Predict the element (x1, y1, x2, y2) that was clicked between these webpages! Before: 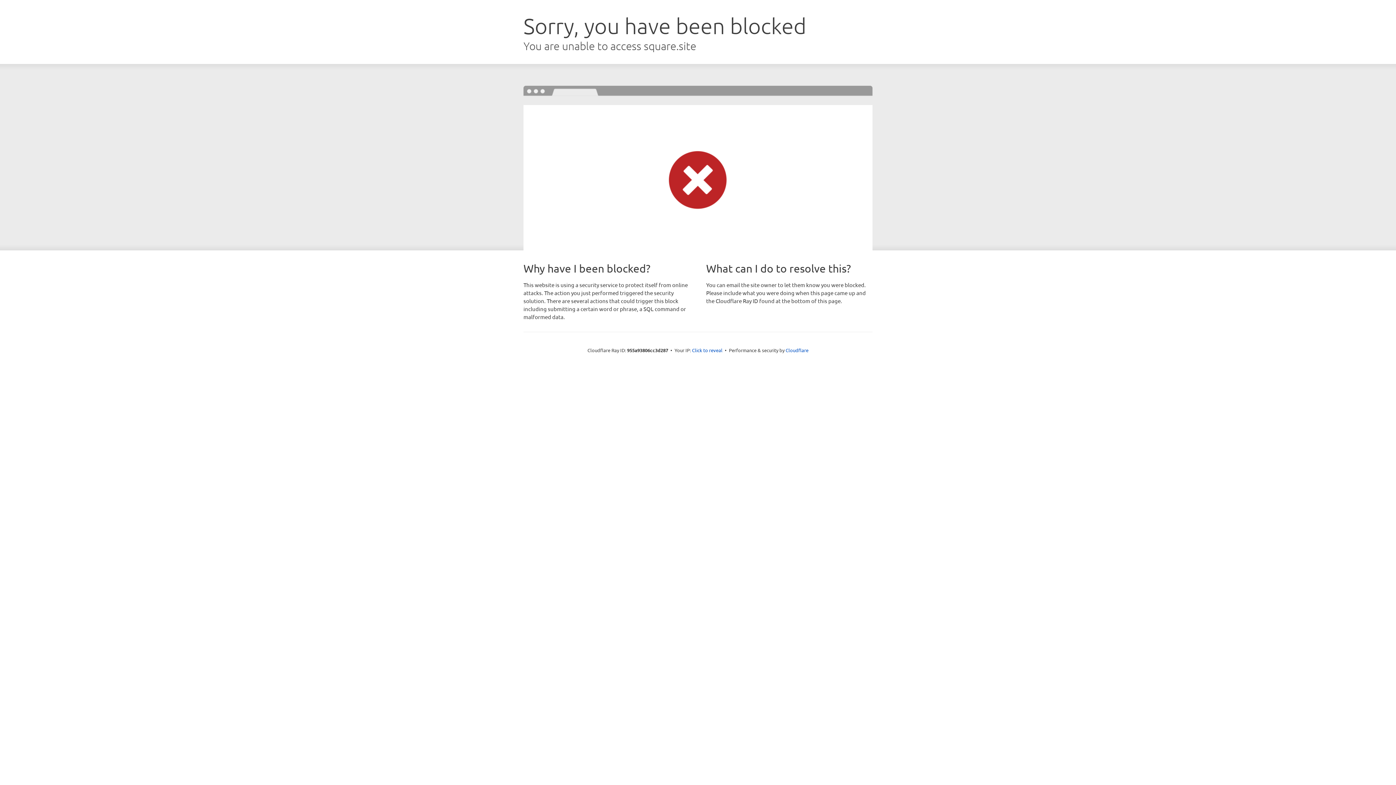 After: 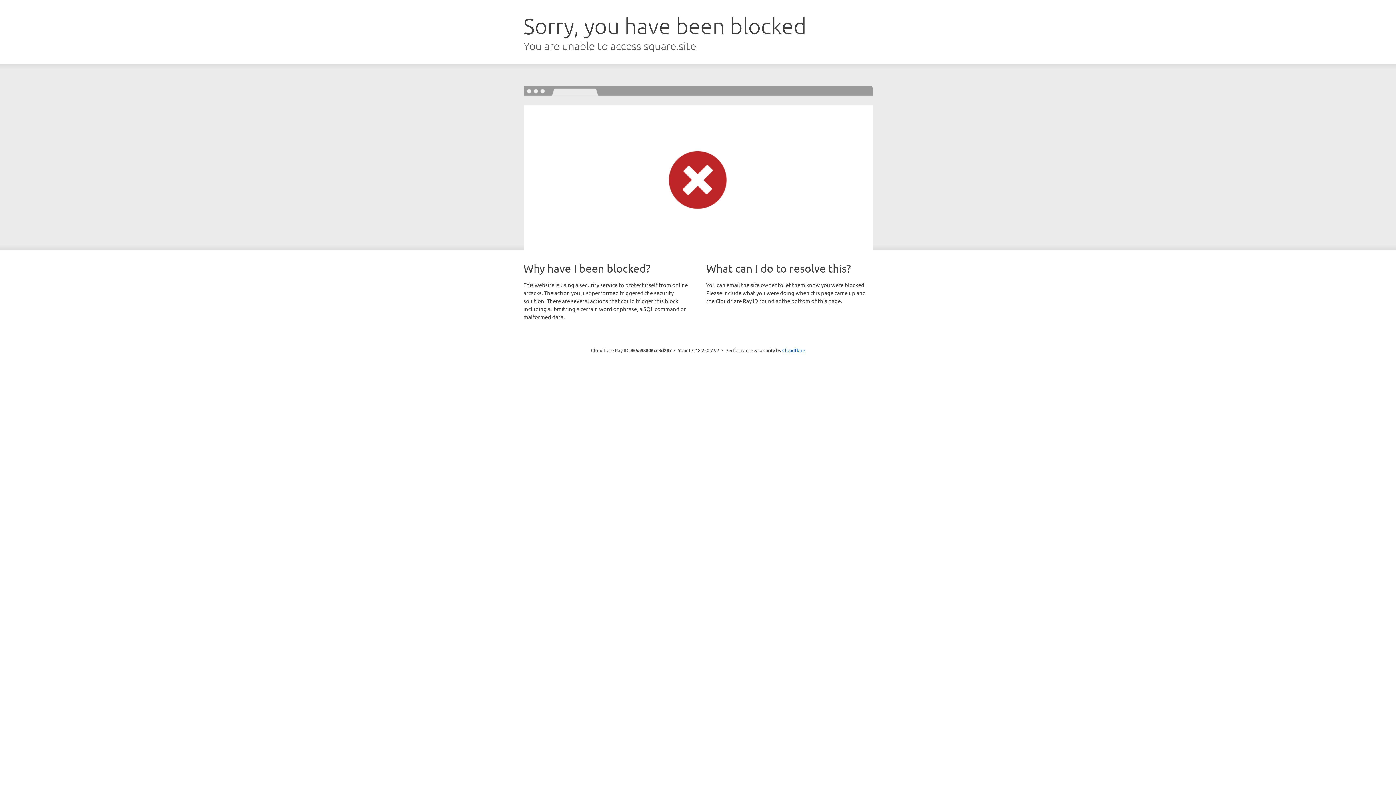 Action: label: Click to reveal bbox: (692, 346, 722, 353)